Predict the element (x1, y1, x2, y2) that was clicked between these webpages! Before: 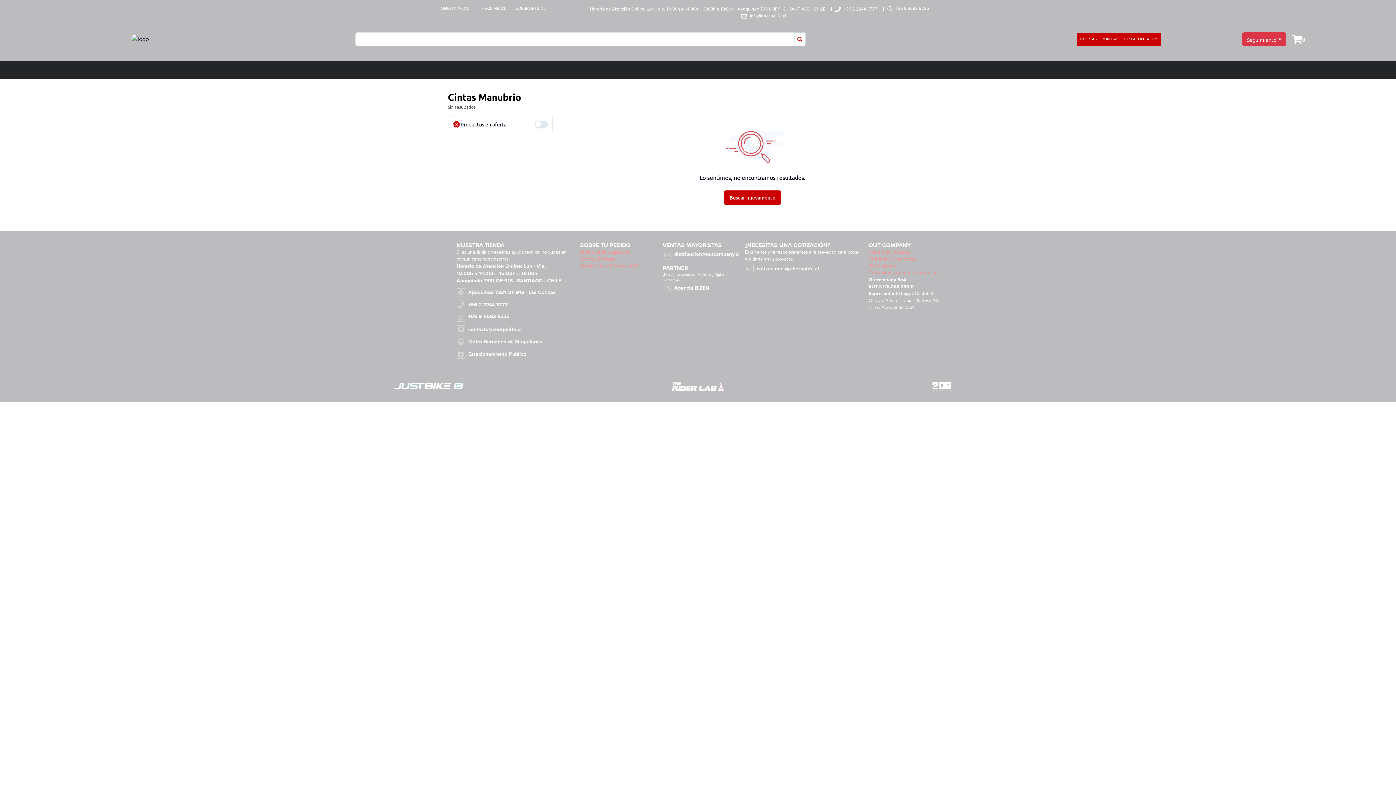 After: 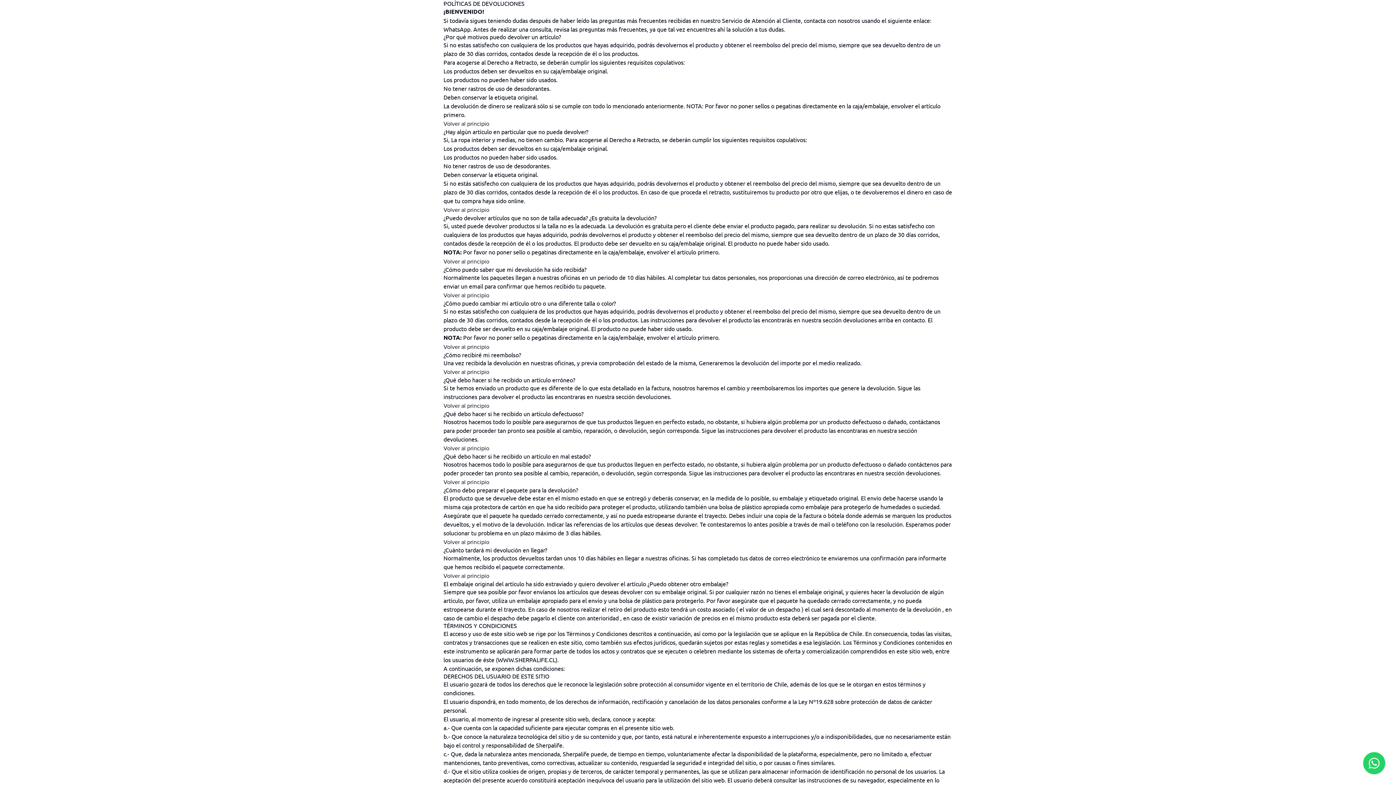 Action: label: ¿Satisfecho o Reembolsado? bbox: (580, 263, 638, 269)